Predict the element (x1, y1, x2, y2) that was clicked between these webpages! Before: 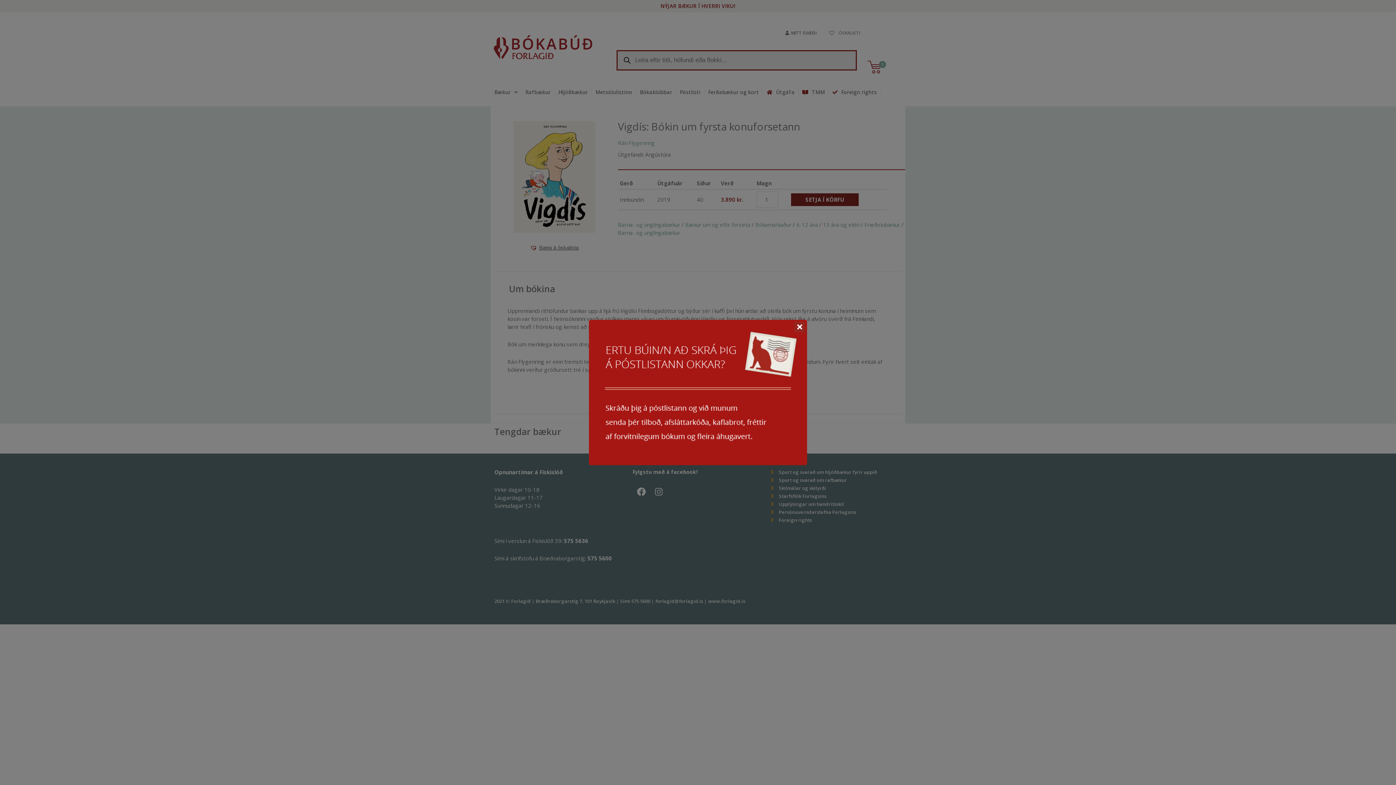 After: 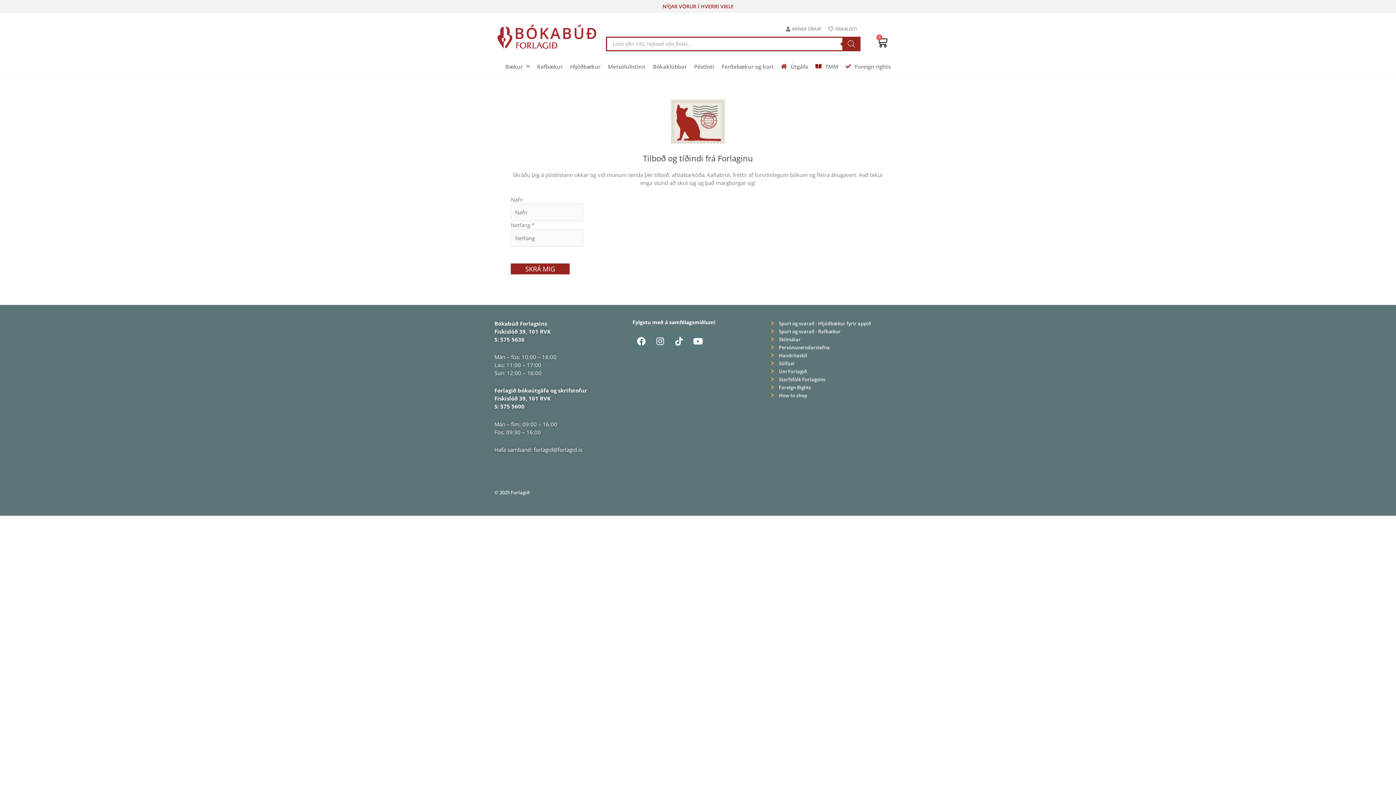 Action: bbox: (589, 320, 807, 465)